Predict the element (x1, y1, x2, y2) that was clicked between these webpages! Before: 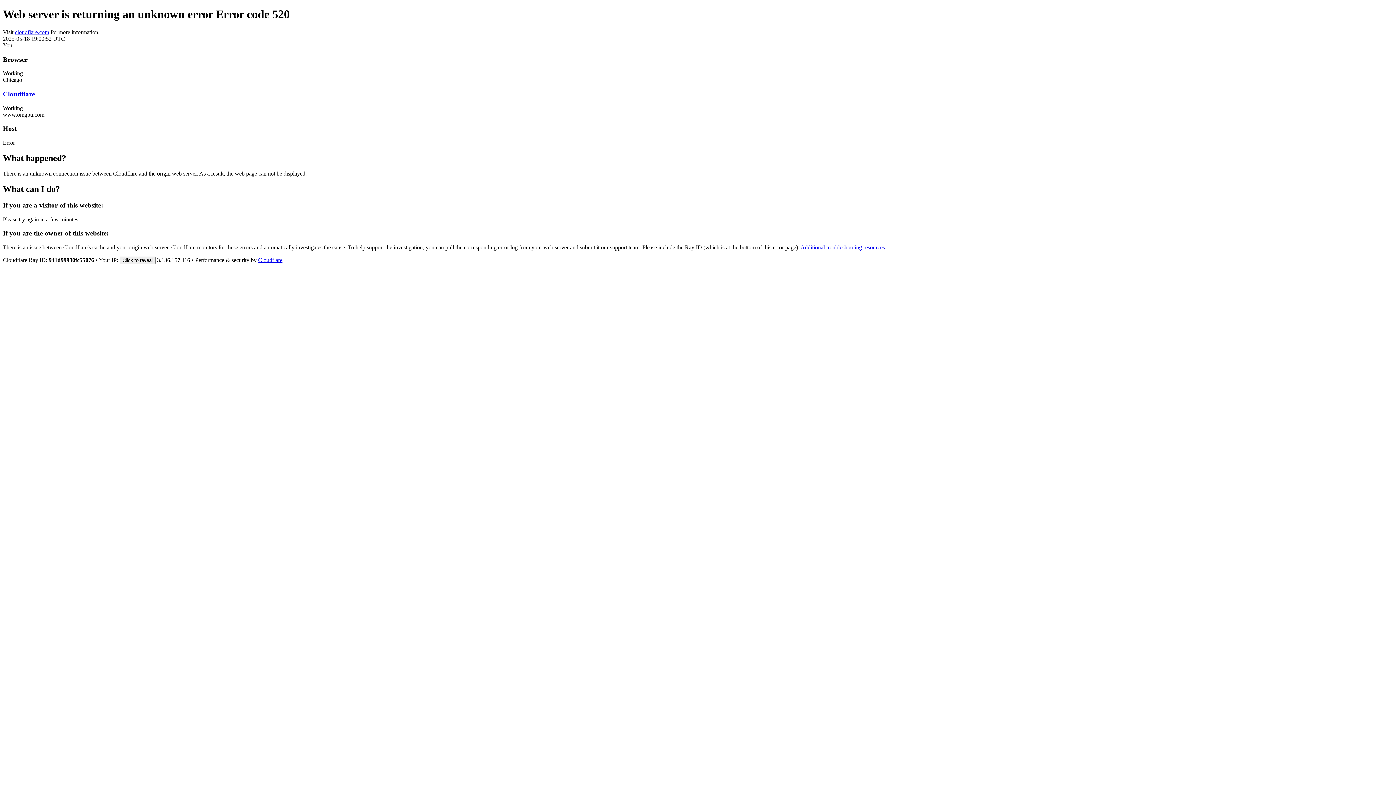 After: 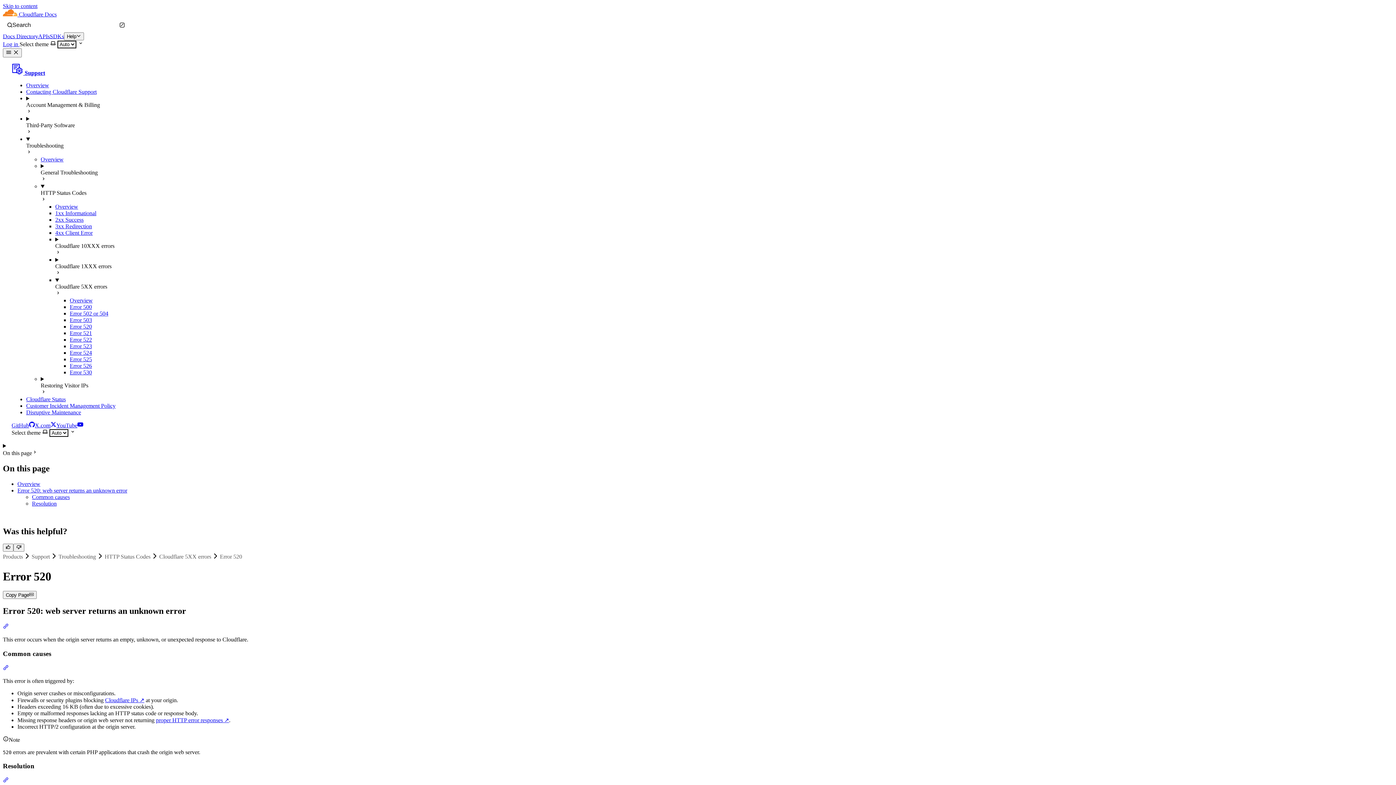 Action: bbox: (800, 244, 885, 250) label: Additional troubleshooting resources